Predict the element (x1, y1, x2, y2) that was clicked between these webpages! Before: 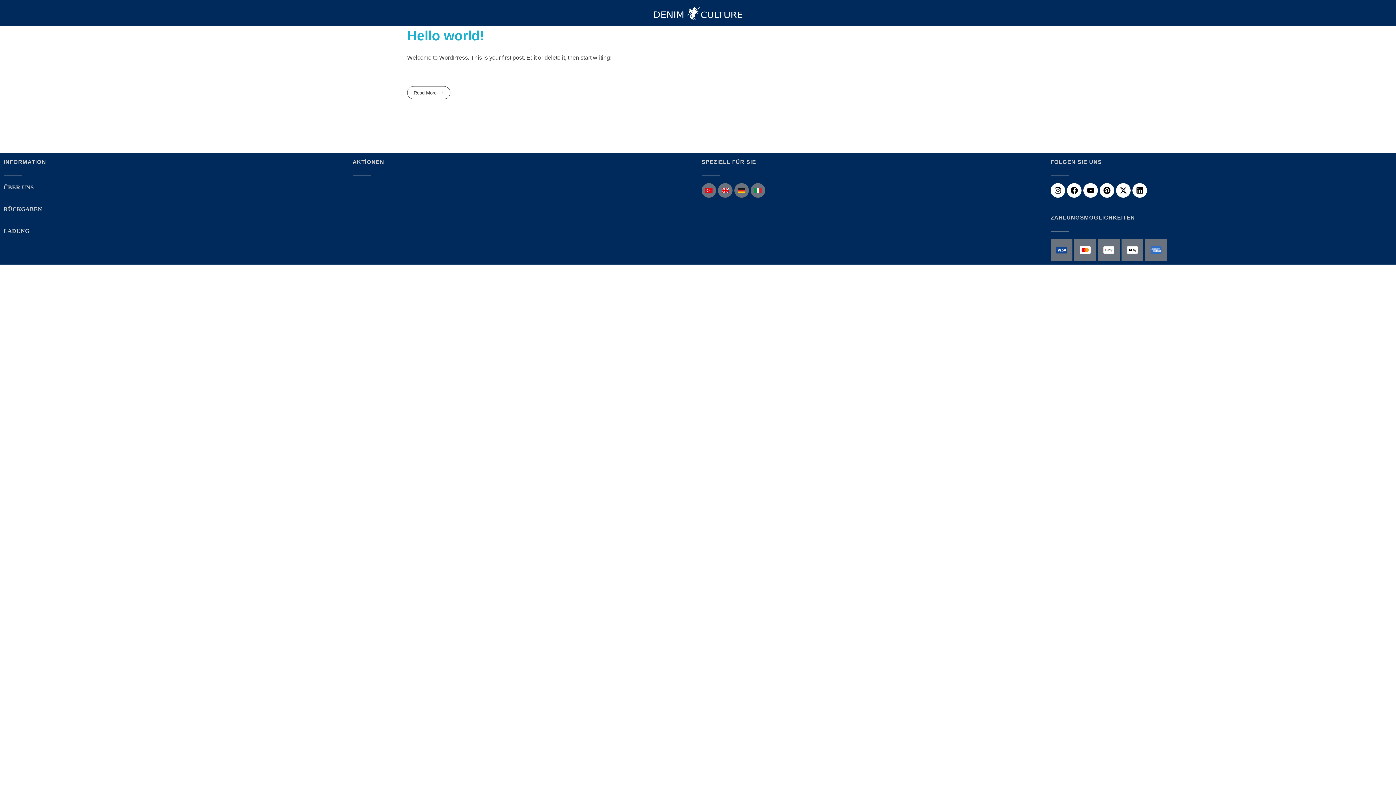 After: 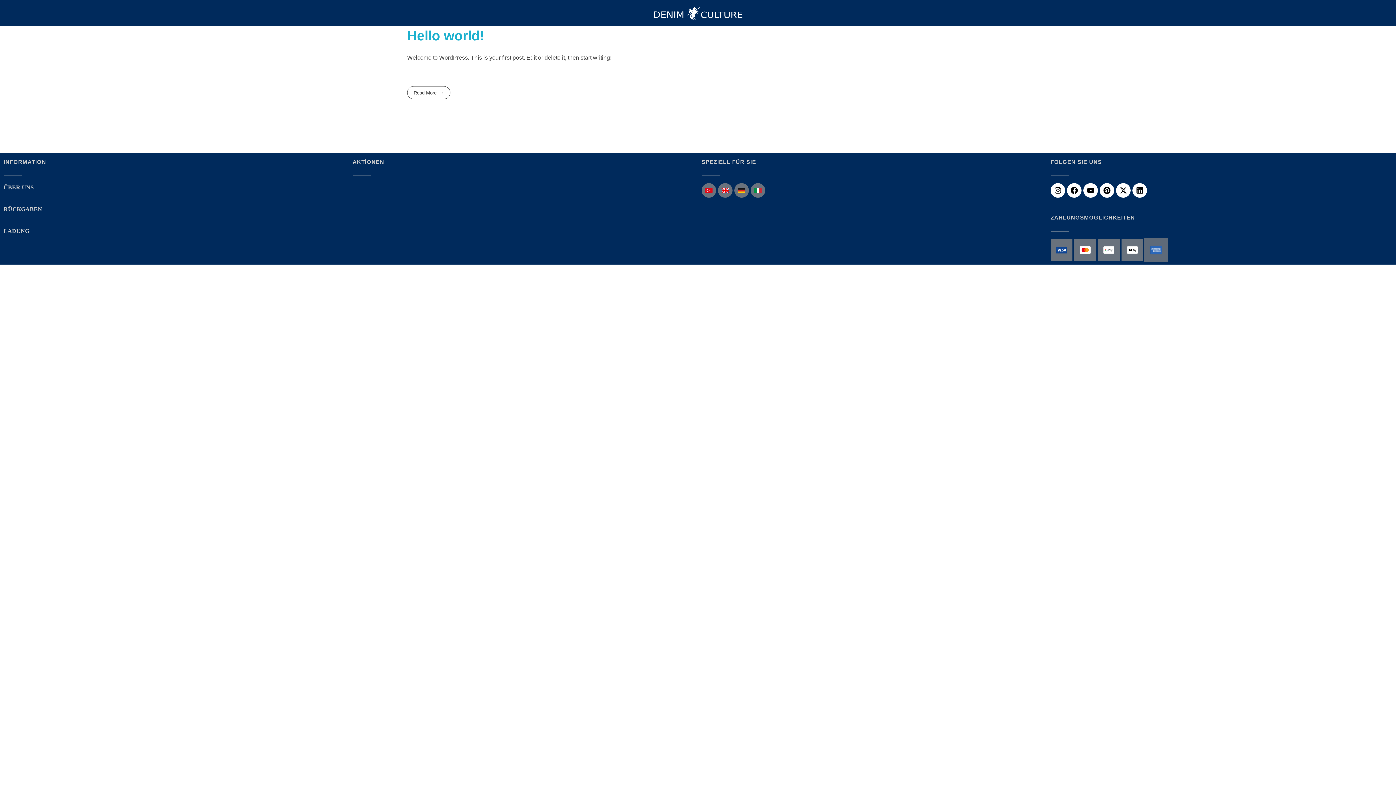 Action: bbox: (1145, 239, 1167, 261)